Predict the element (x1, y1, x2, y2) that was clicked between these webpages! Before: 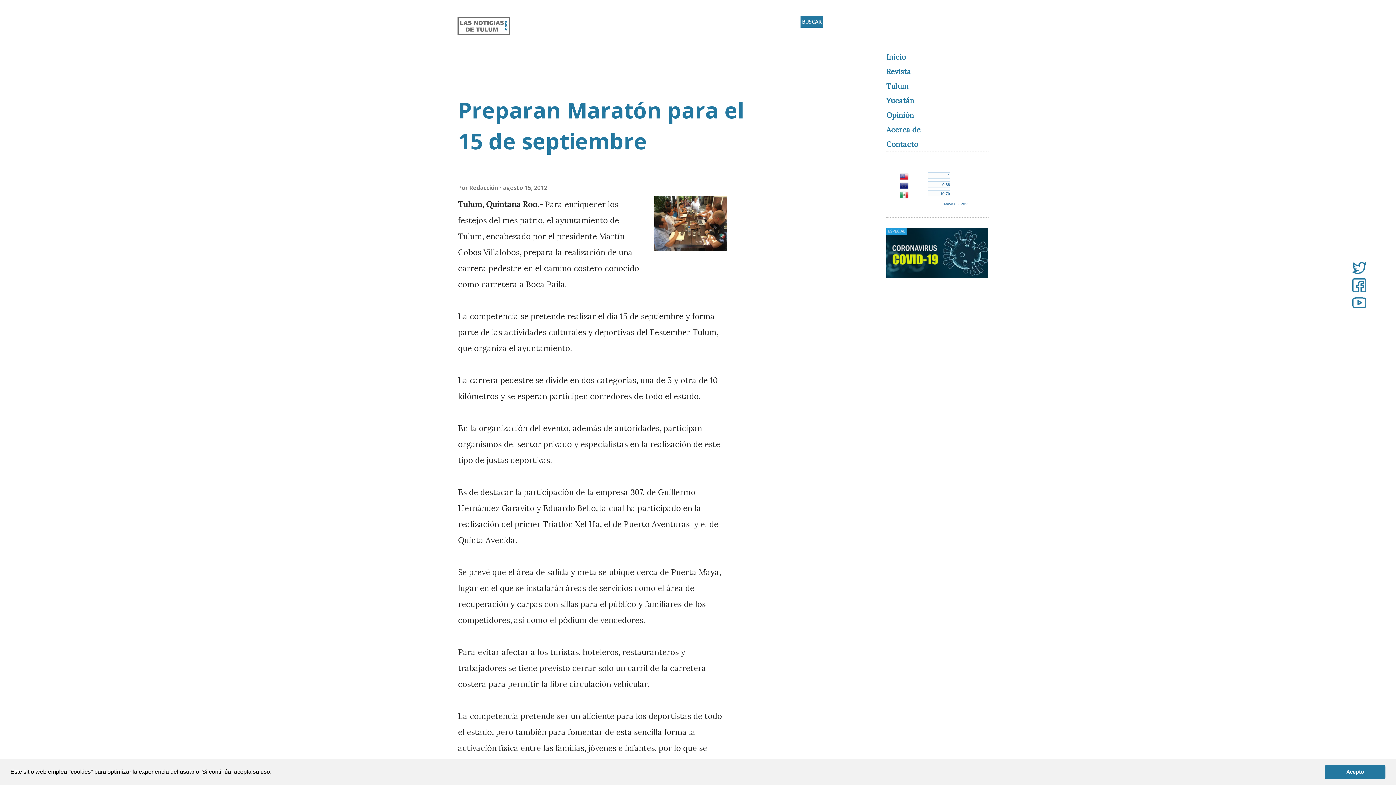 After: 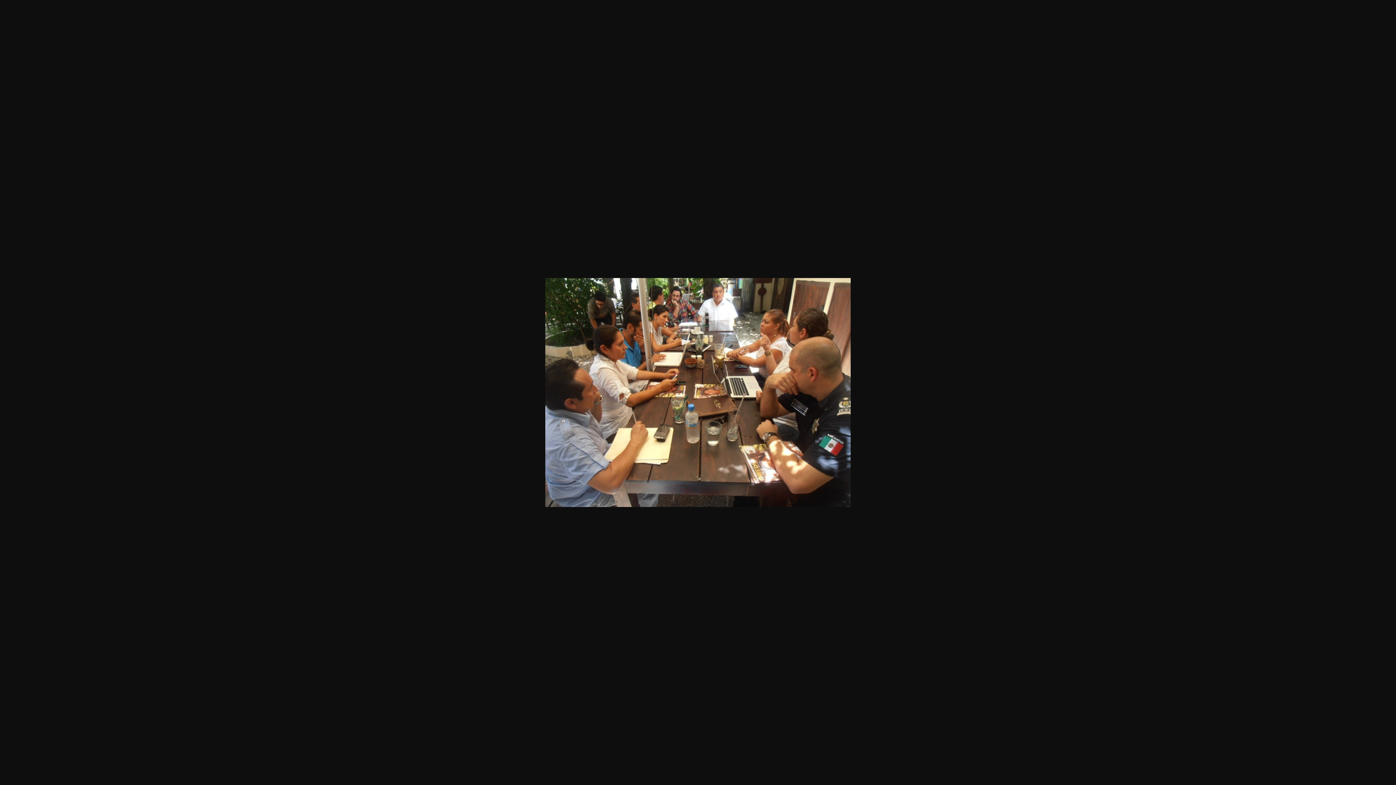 Action: bbox: (654, 196, 727, 256)